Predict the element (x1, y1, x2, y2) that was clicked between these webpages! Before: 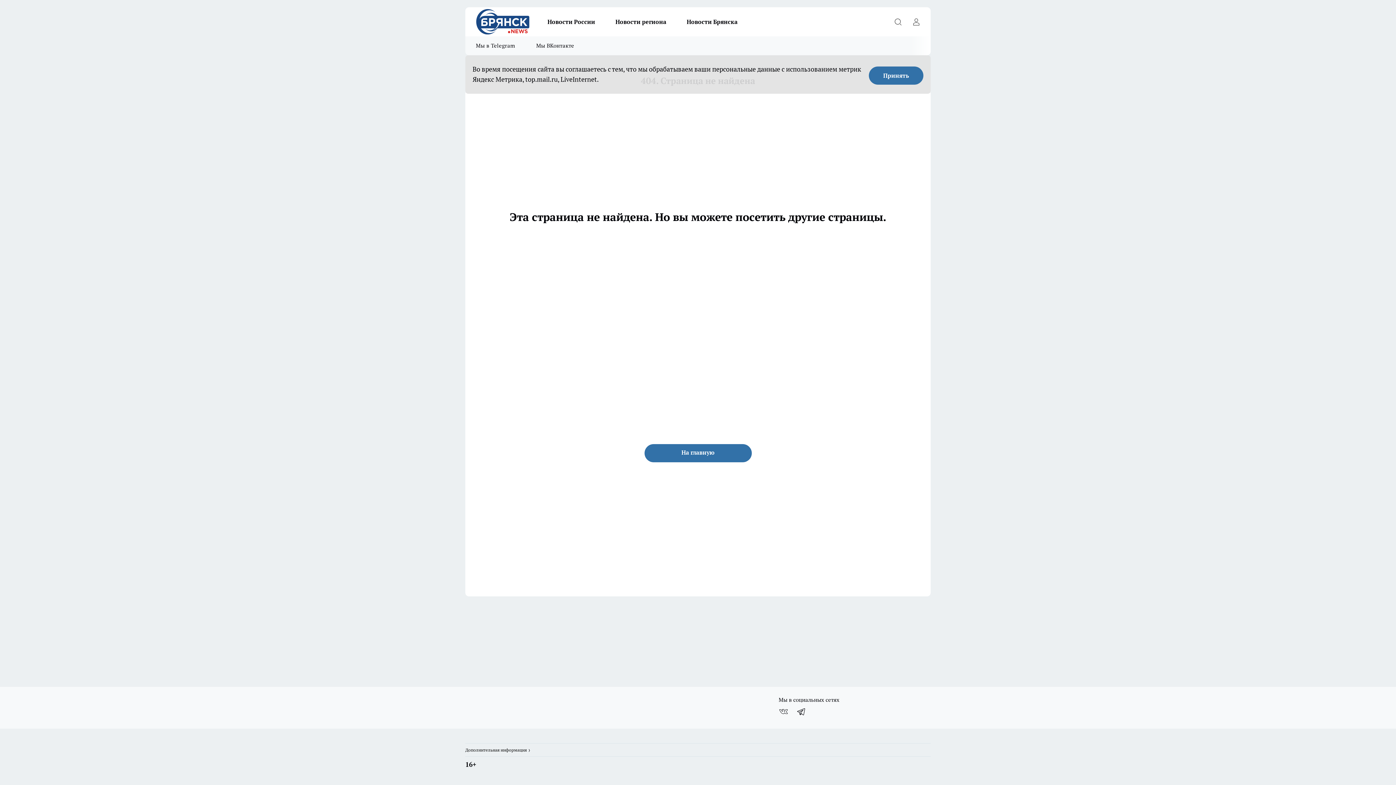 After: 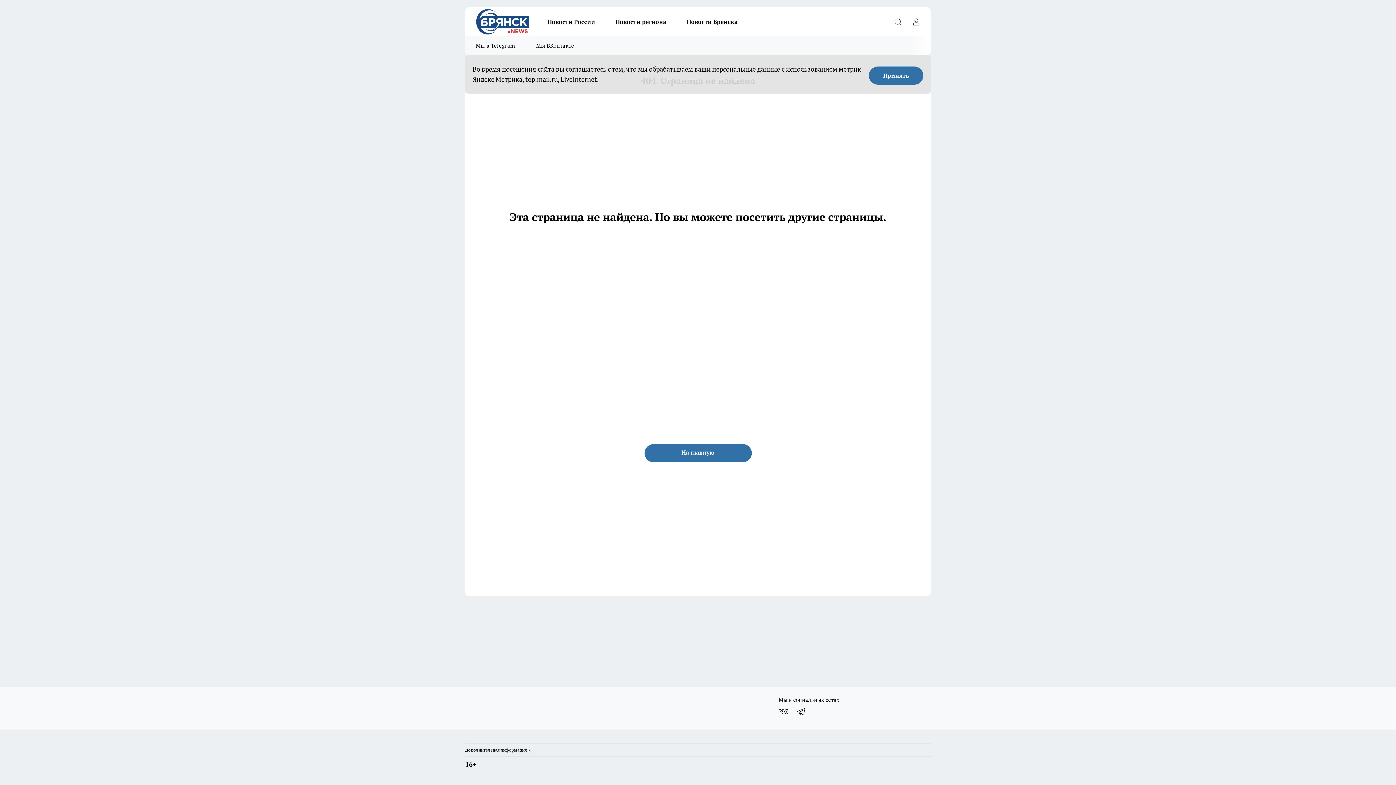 Action: bbox: (792, 704, 810, 719) label: Мы в Telegram